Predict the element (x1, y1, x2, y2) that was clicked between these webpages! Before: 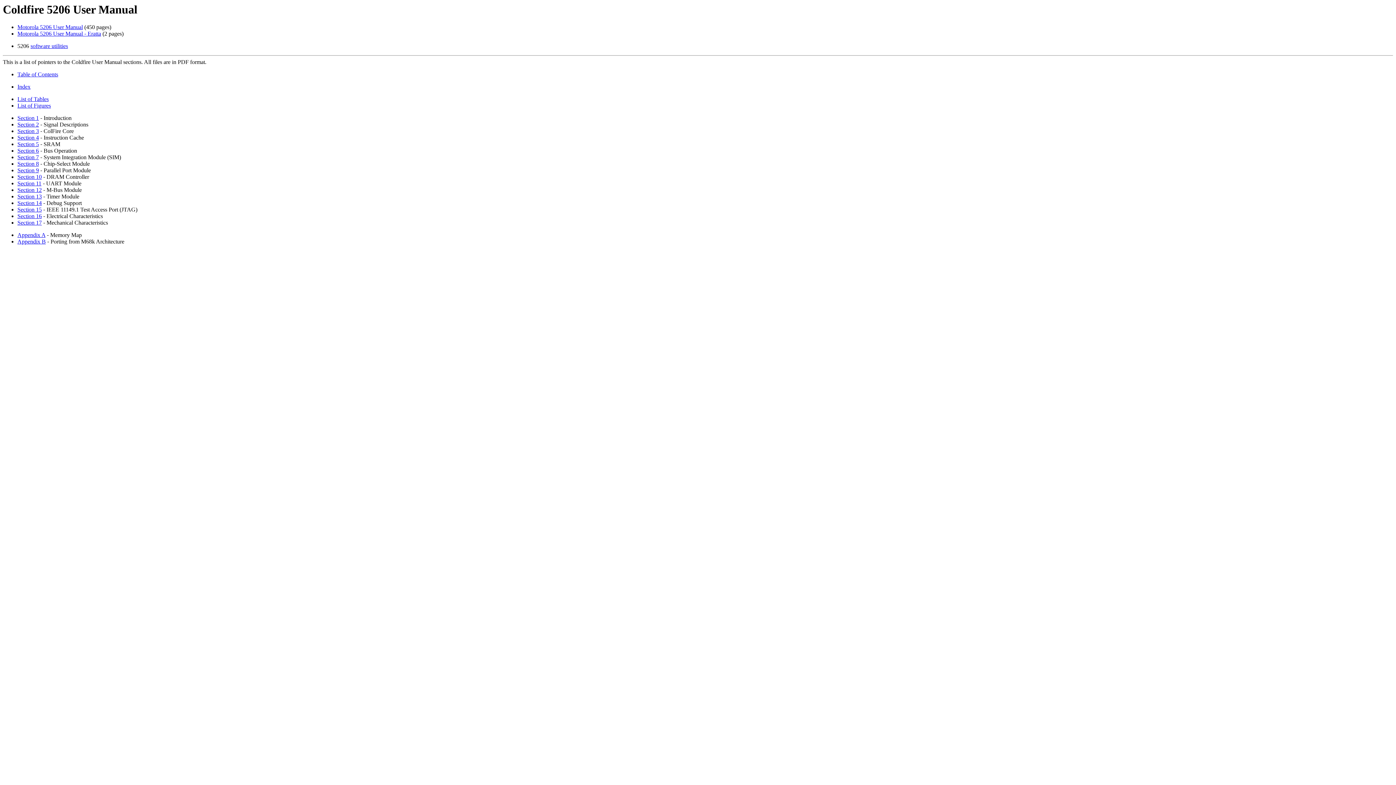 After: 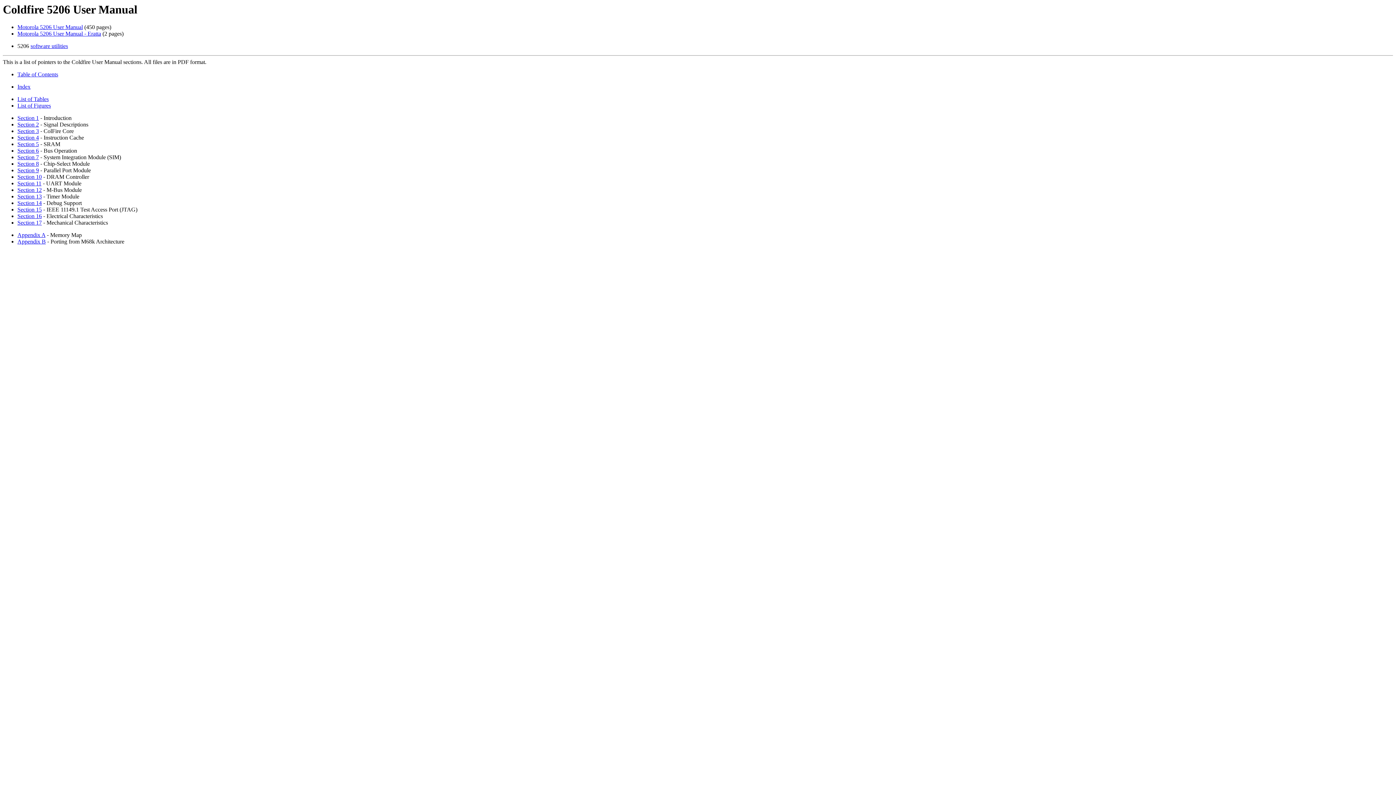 Action: label: Section 16 bbox: (17, 213, 41, 219)